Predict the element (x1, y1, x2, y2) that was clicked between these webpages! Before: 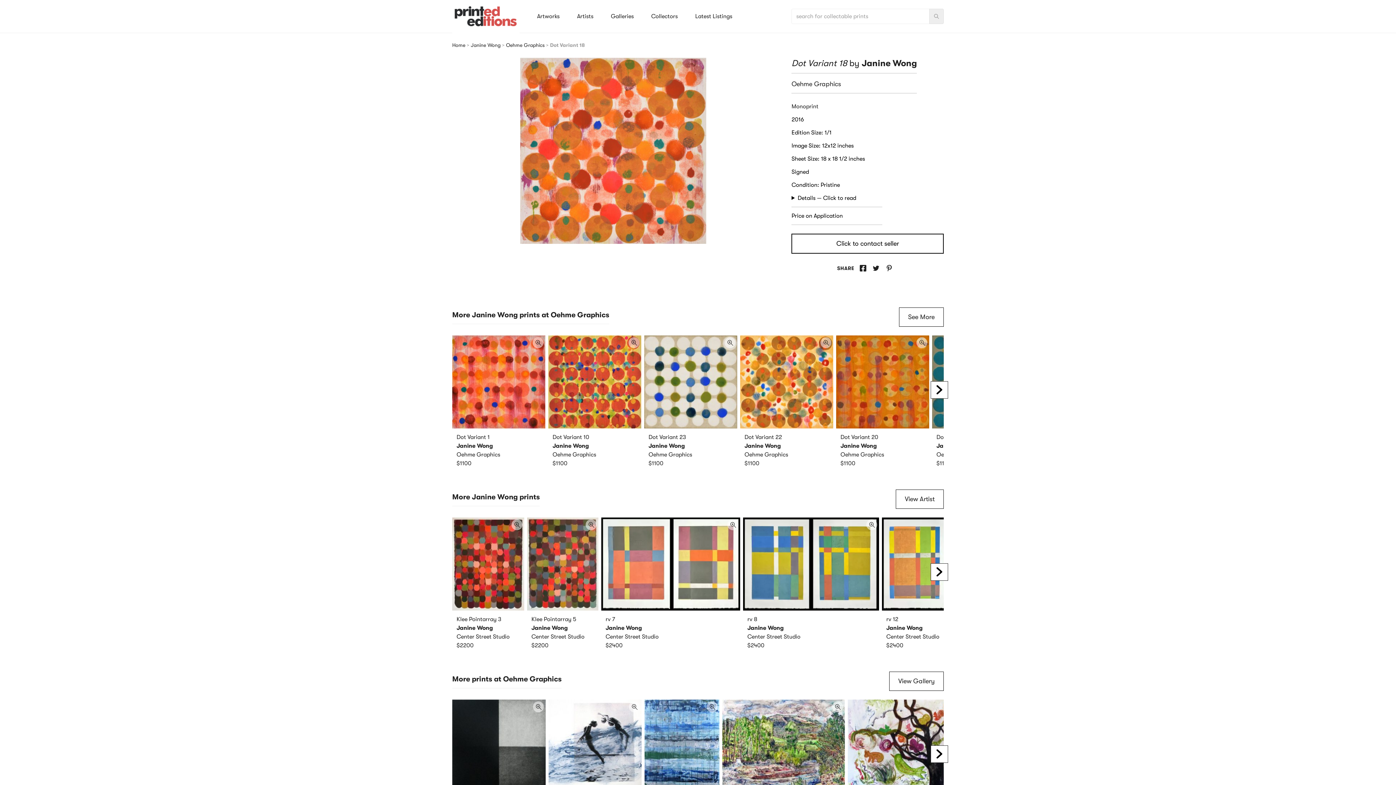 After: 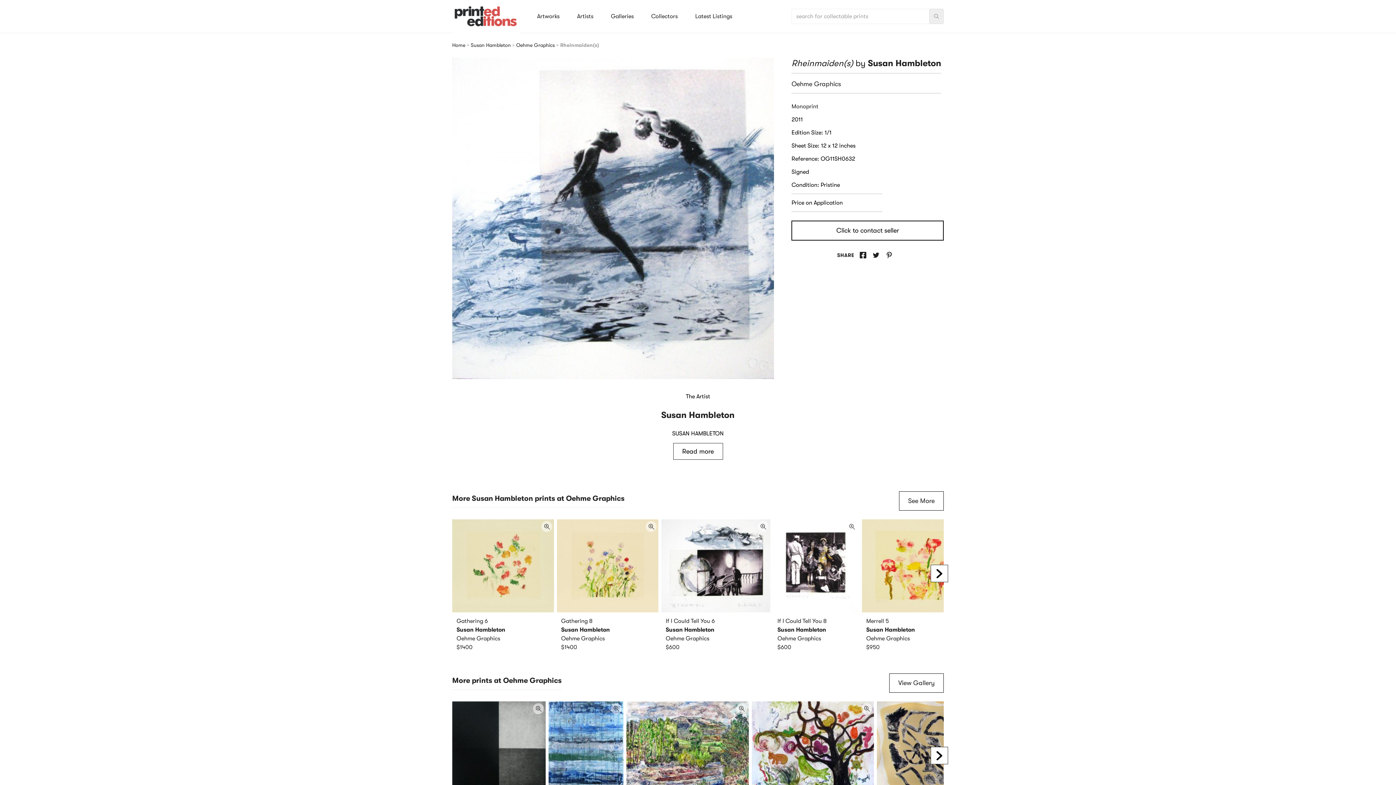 Action: label: Rheinmaiden(s)
Susan Hambleton
Oehme Graphics bbox: (548, 700, 641, 828)